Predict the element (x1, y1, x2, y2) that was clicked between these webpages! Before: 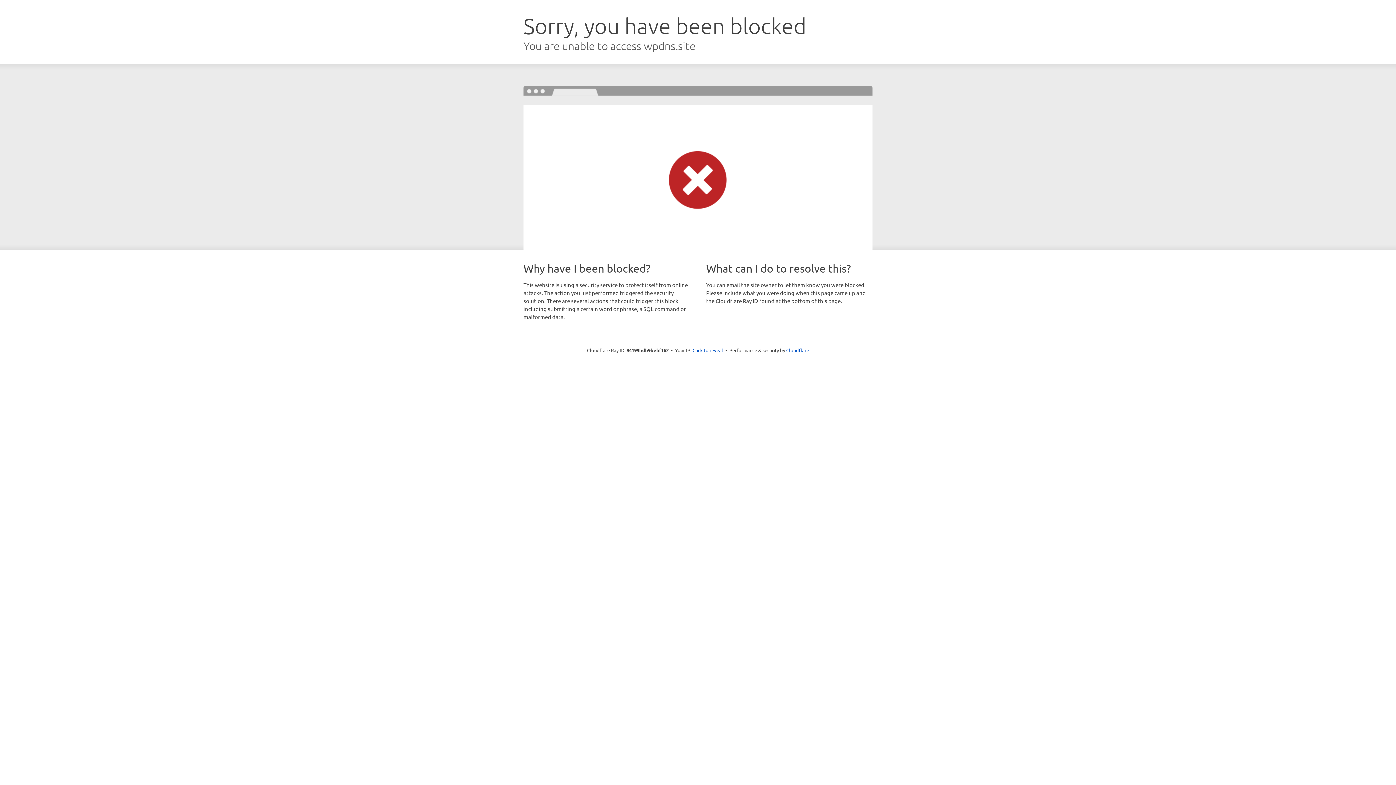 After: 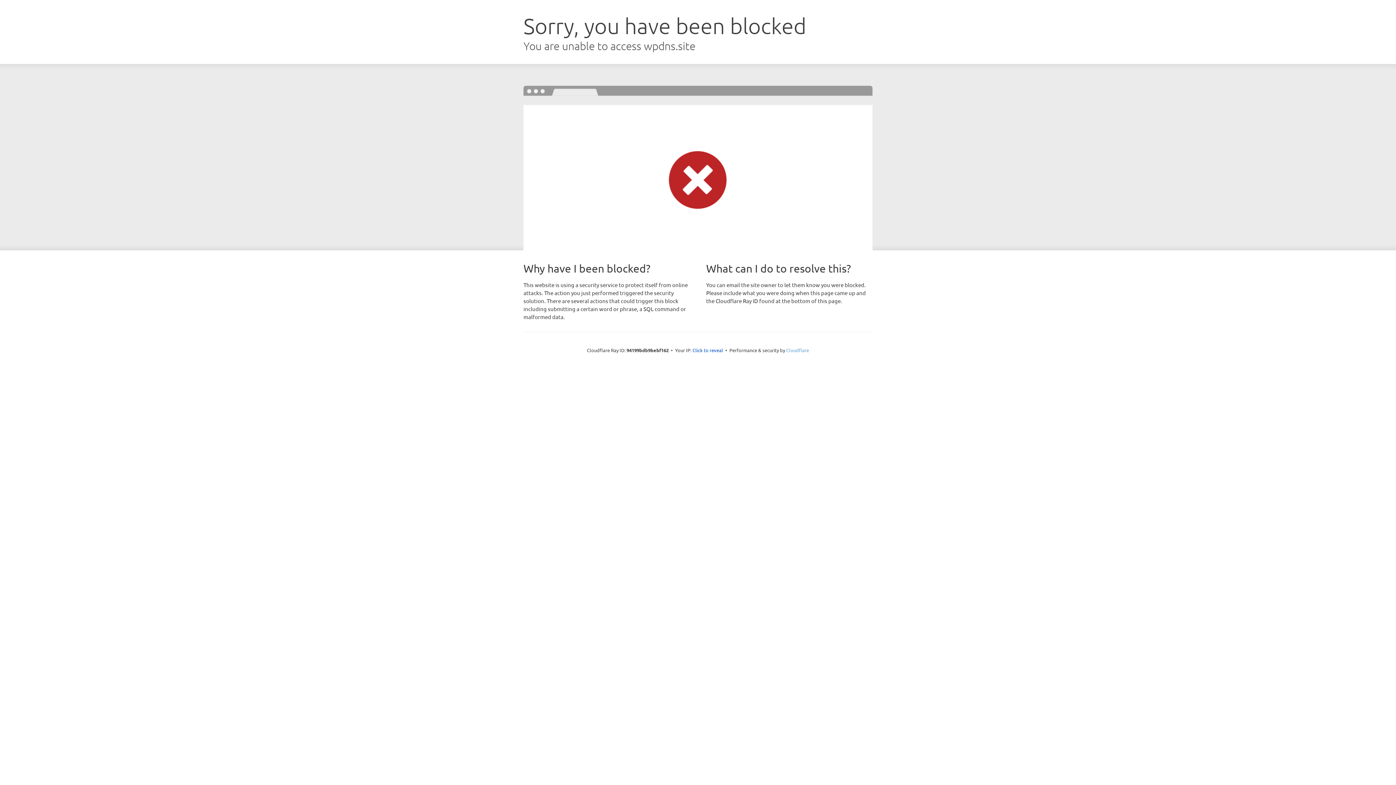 Action: bbox: (786, 347, 809, 353) label: Cloudflare